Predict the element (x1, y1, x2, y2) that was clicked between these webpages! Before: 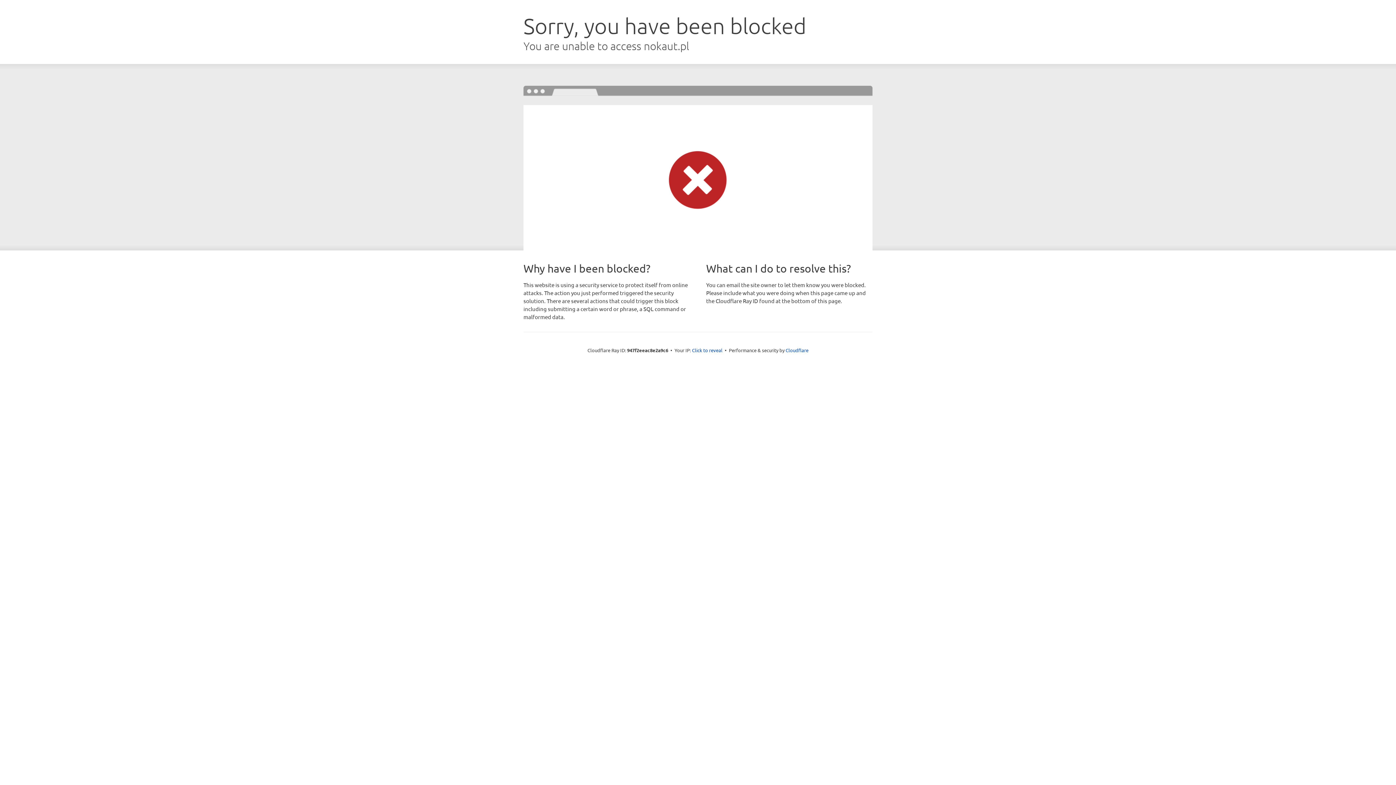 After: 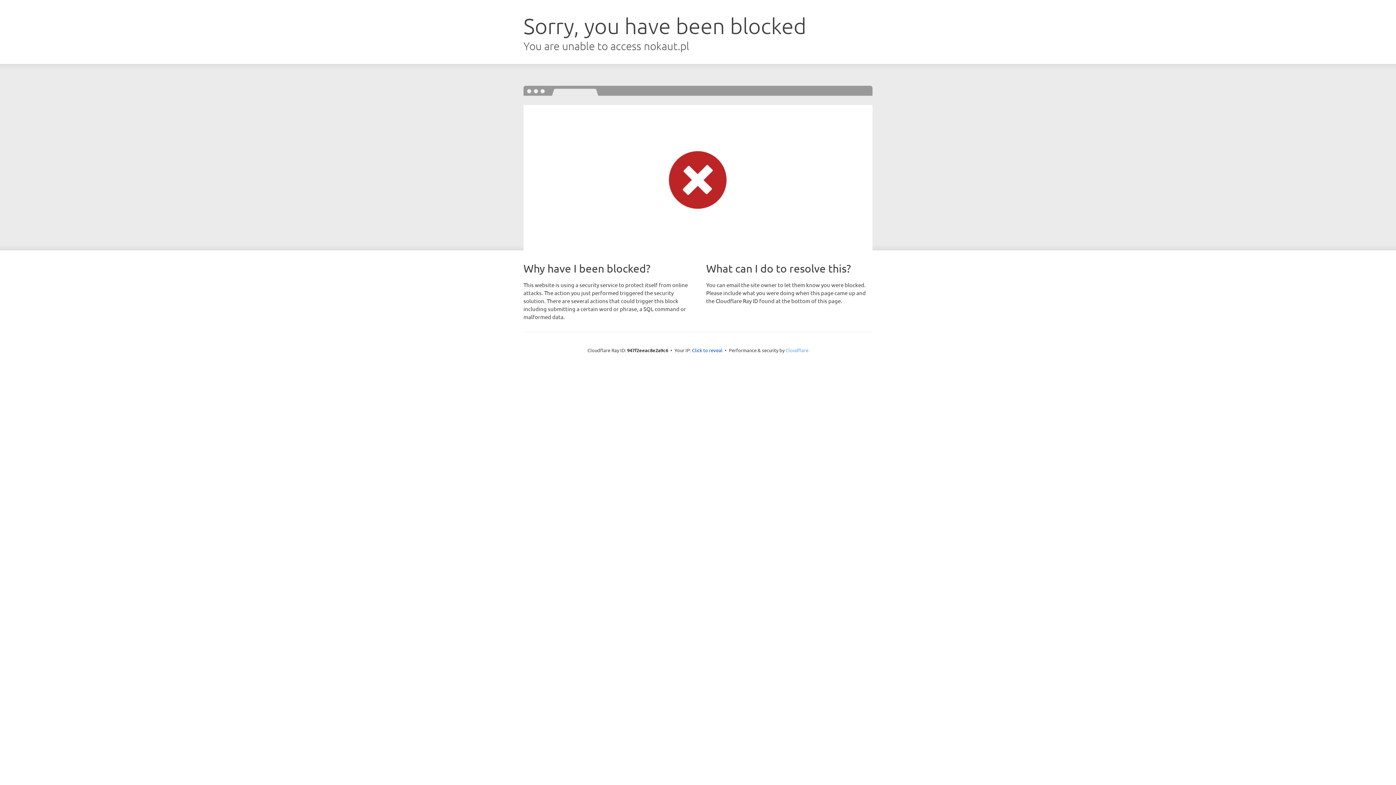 Action: label: Cloudflare bbox: (785, 347, 808, 353)